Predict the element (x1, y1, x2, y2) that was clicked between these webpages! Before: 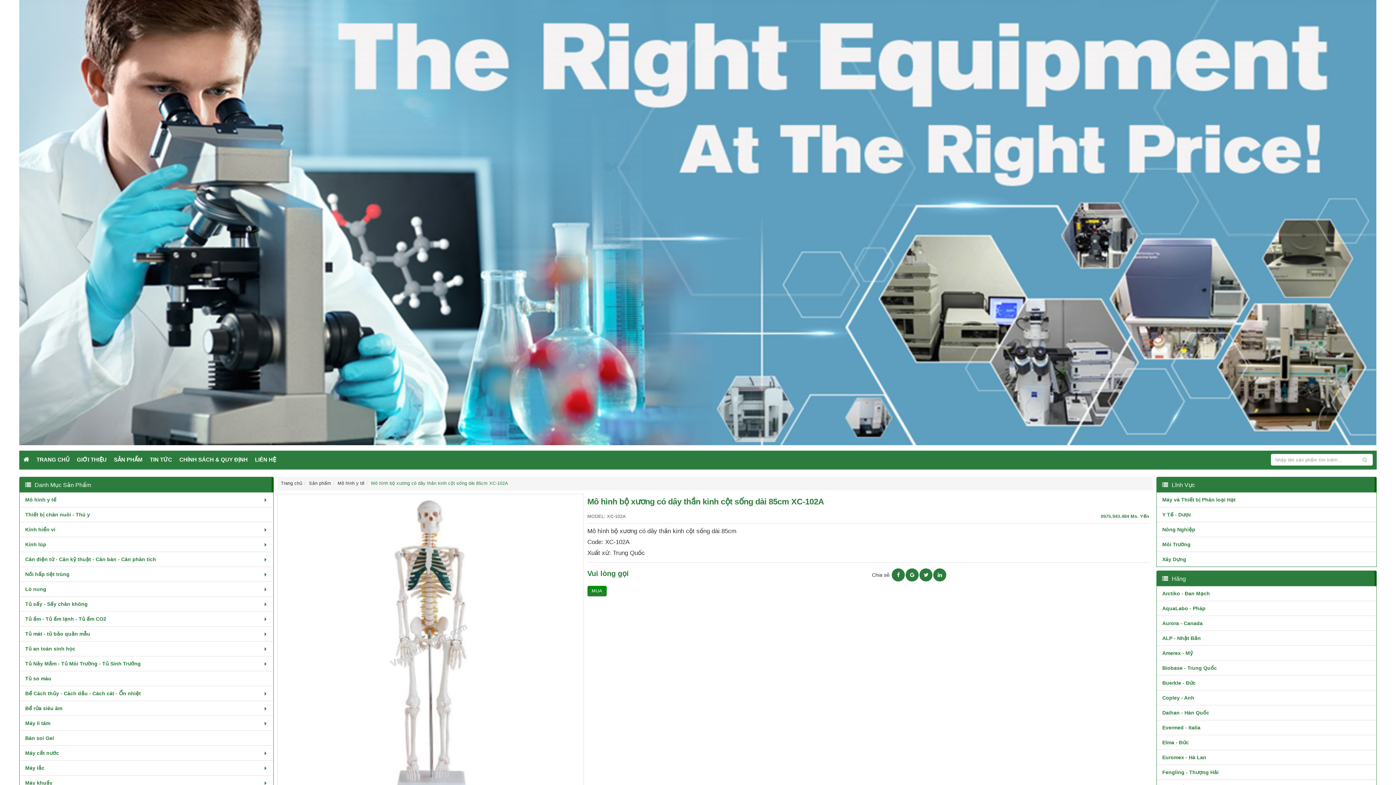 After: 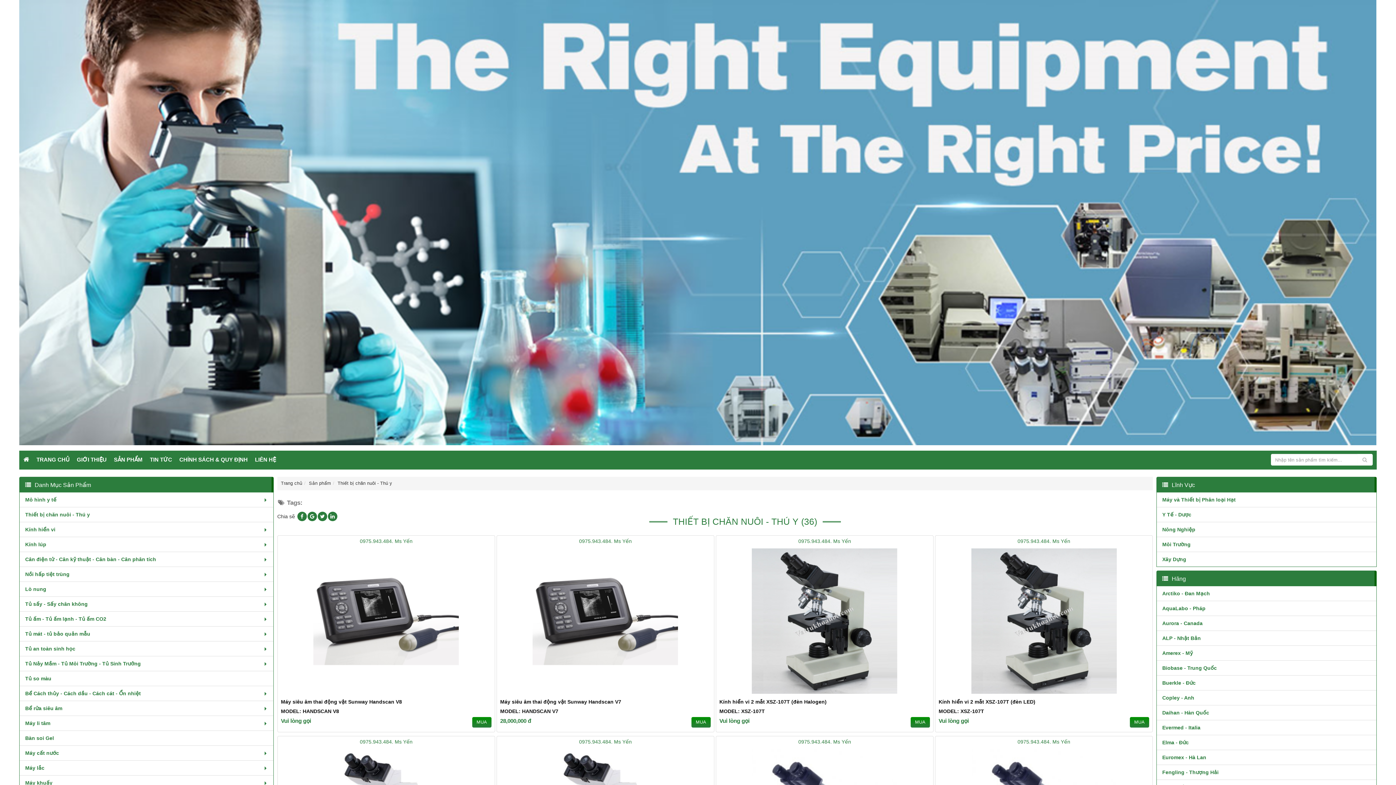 Action: label: Thiết bị chăn nuôi - Thú y bbox: (19, 507, 273, 522)